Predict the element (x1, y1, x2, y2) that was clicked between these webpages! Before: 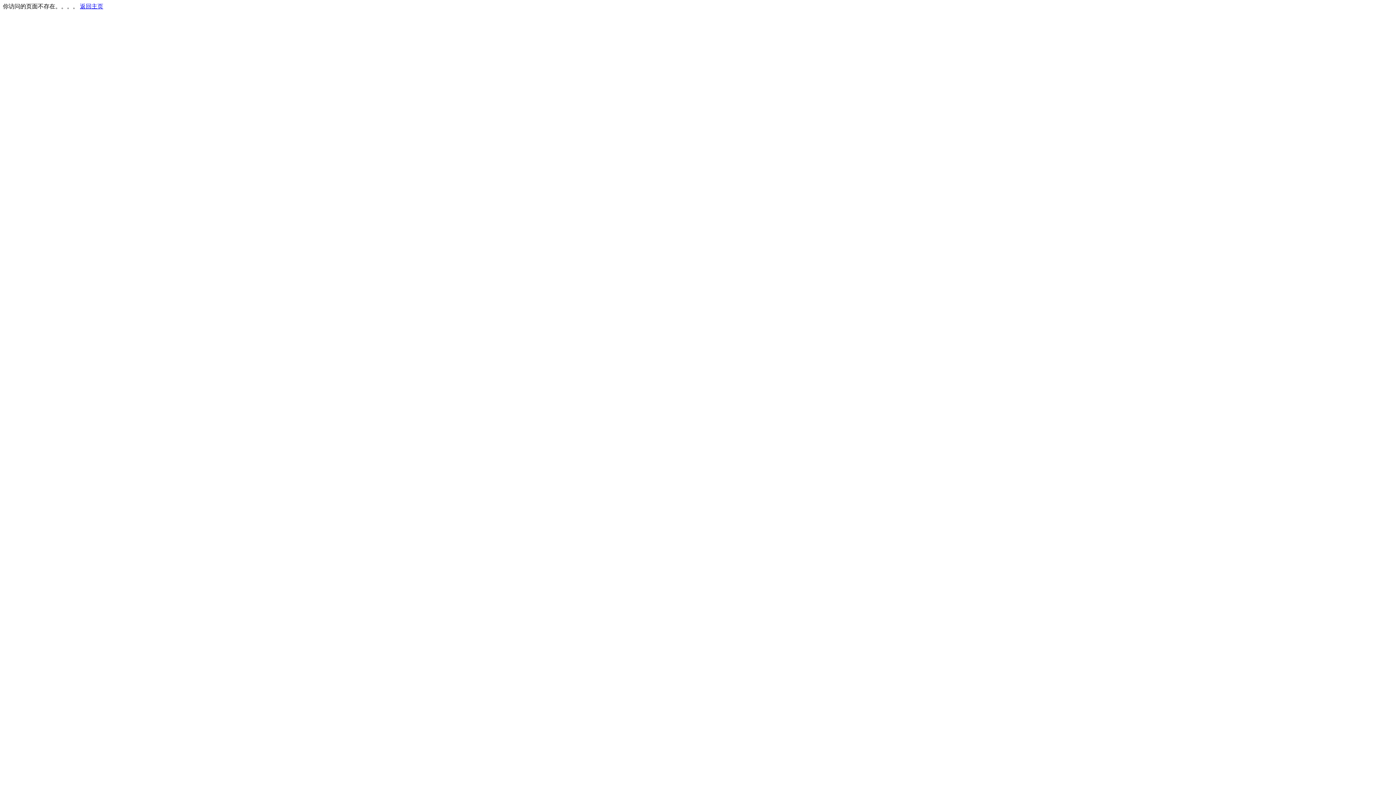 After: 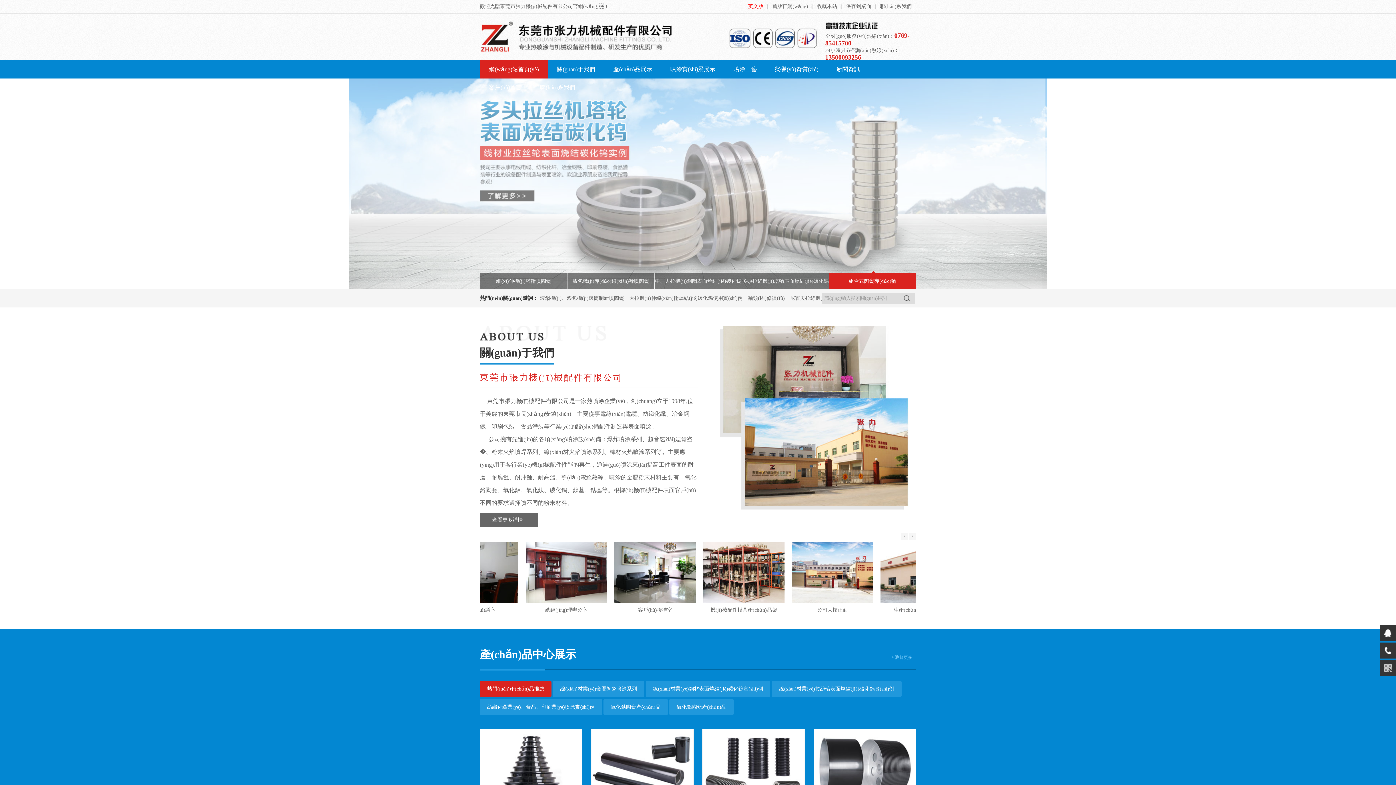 Action: label: 返回主页 bbox: (80, 3, 103, 9)